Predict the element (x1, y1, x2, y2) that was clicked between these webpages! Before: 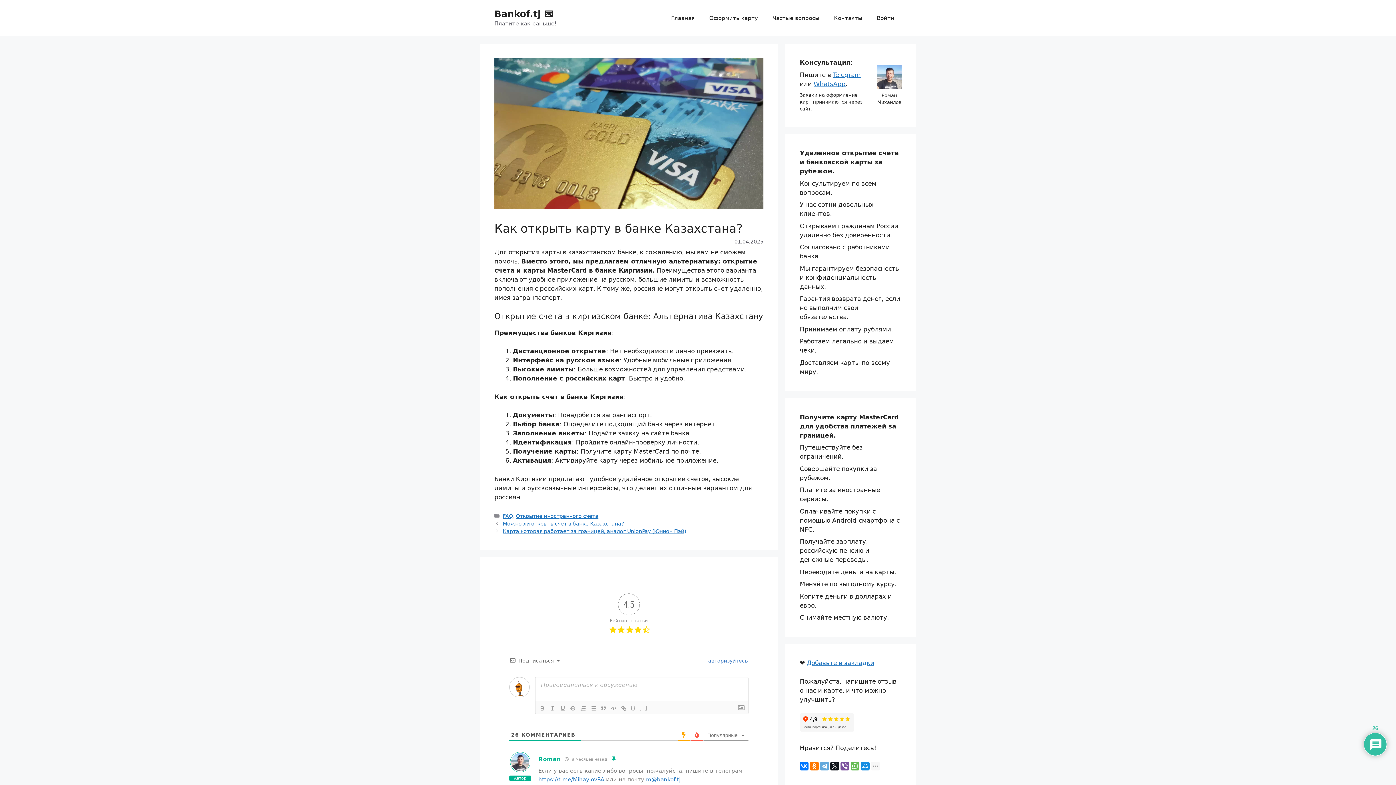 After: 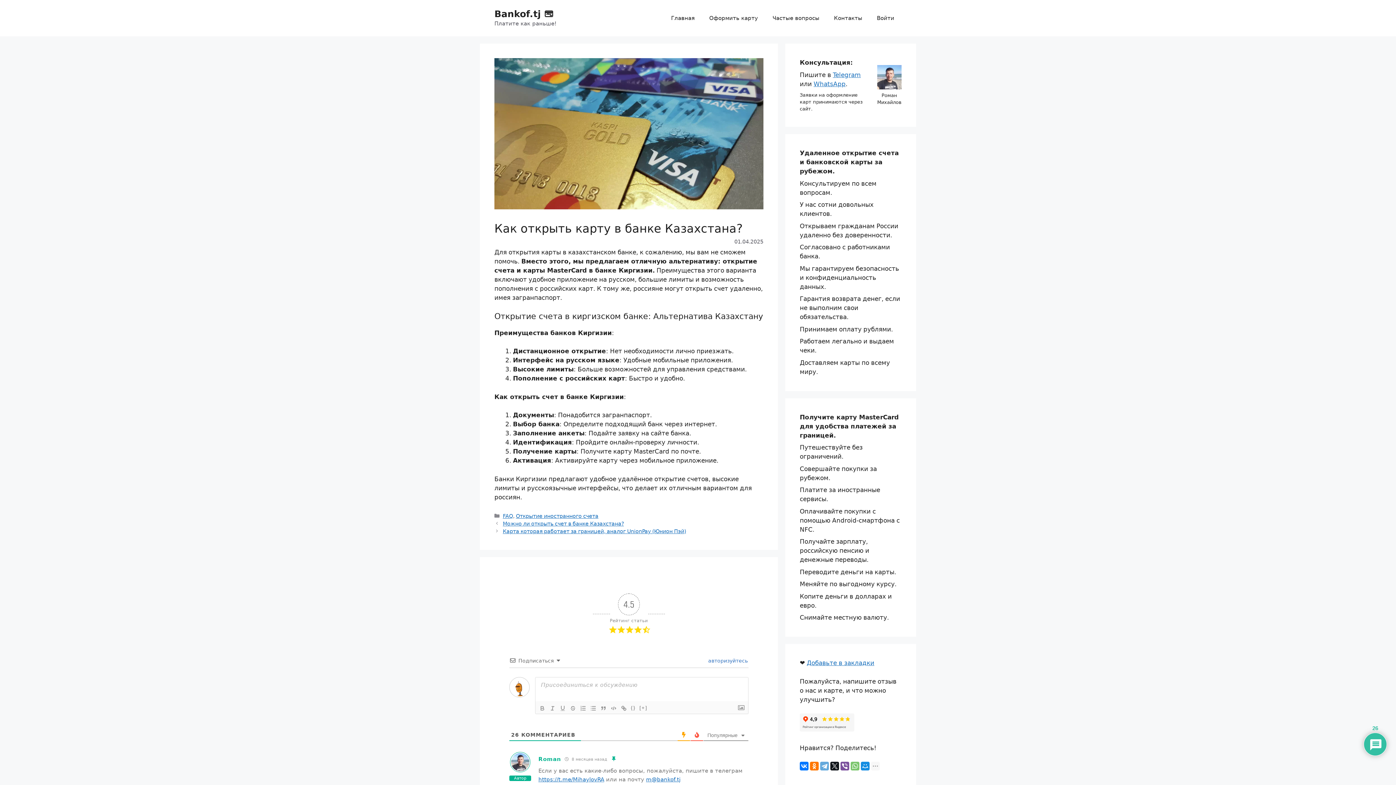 Action: bbox: (850, 762, 859, 770)